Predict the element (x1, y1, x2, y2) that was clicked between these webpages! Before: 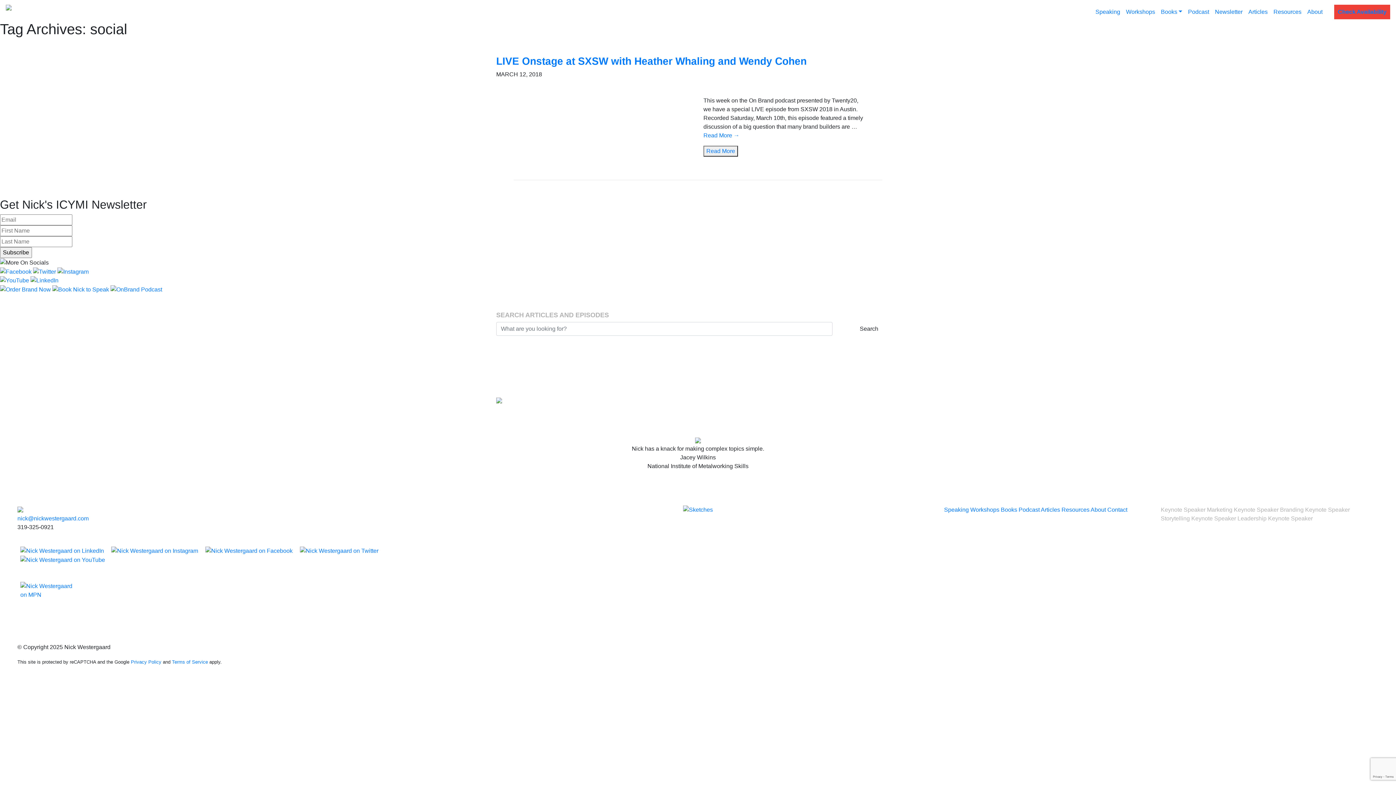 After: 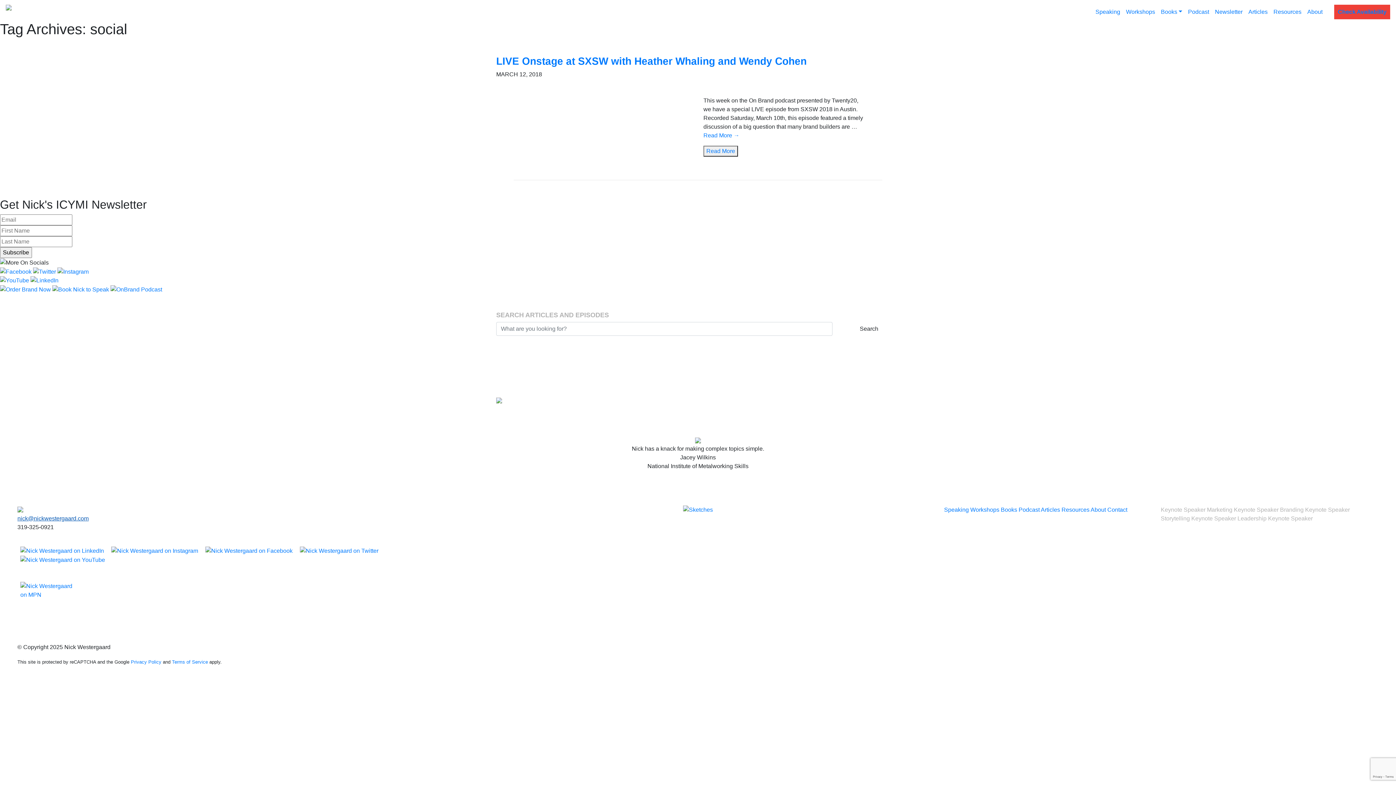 Action: label: nick@nickwestergaard.com bbox: (17, 515, 88, 521)